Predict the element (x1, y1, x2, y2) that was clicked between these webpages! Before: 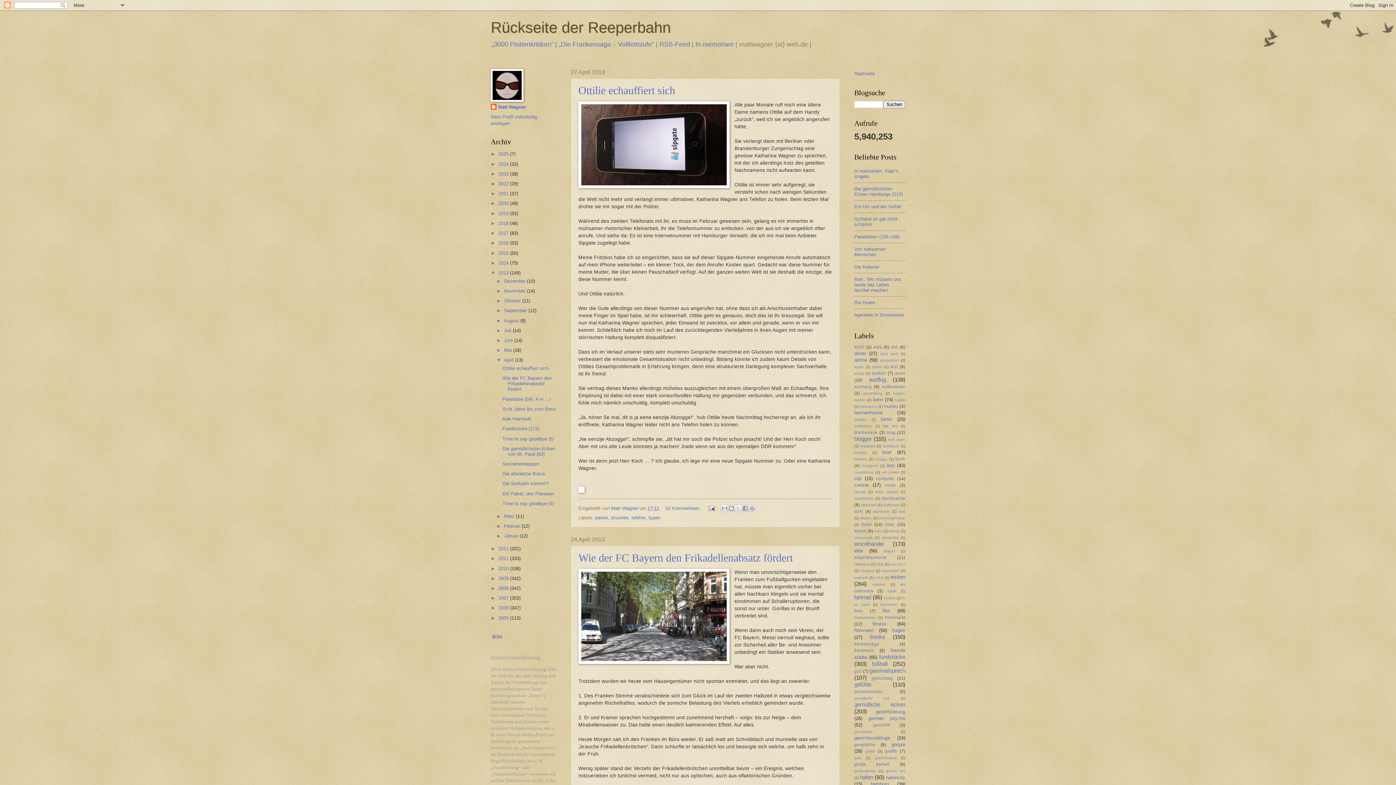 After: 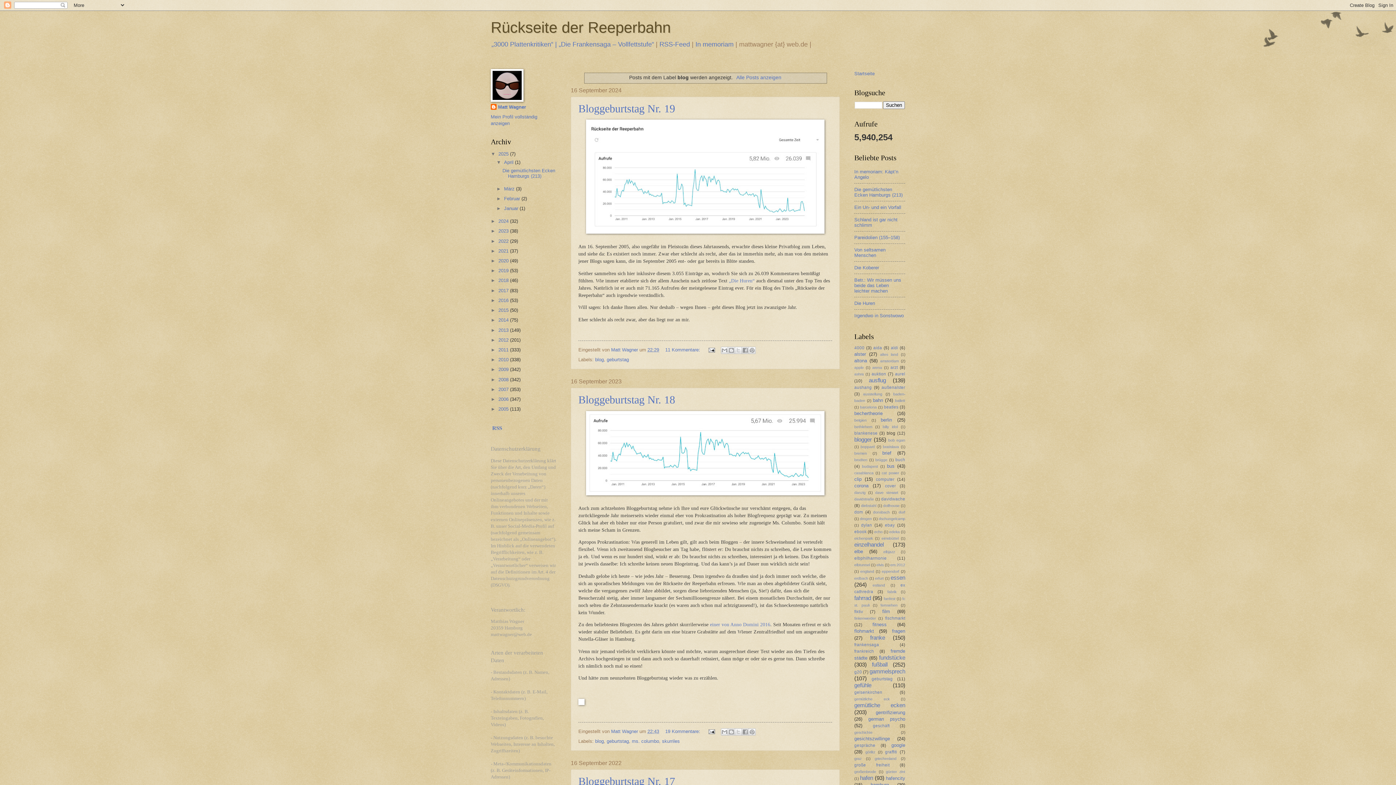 Action: bbox: (886, 430, 895, 435) label: blog